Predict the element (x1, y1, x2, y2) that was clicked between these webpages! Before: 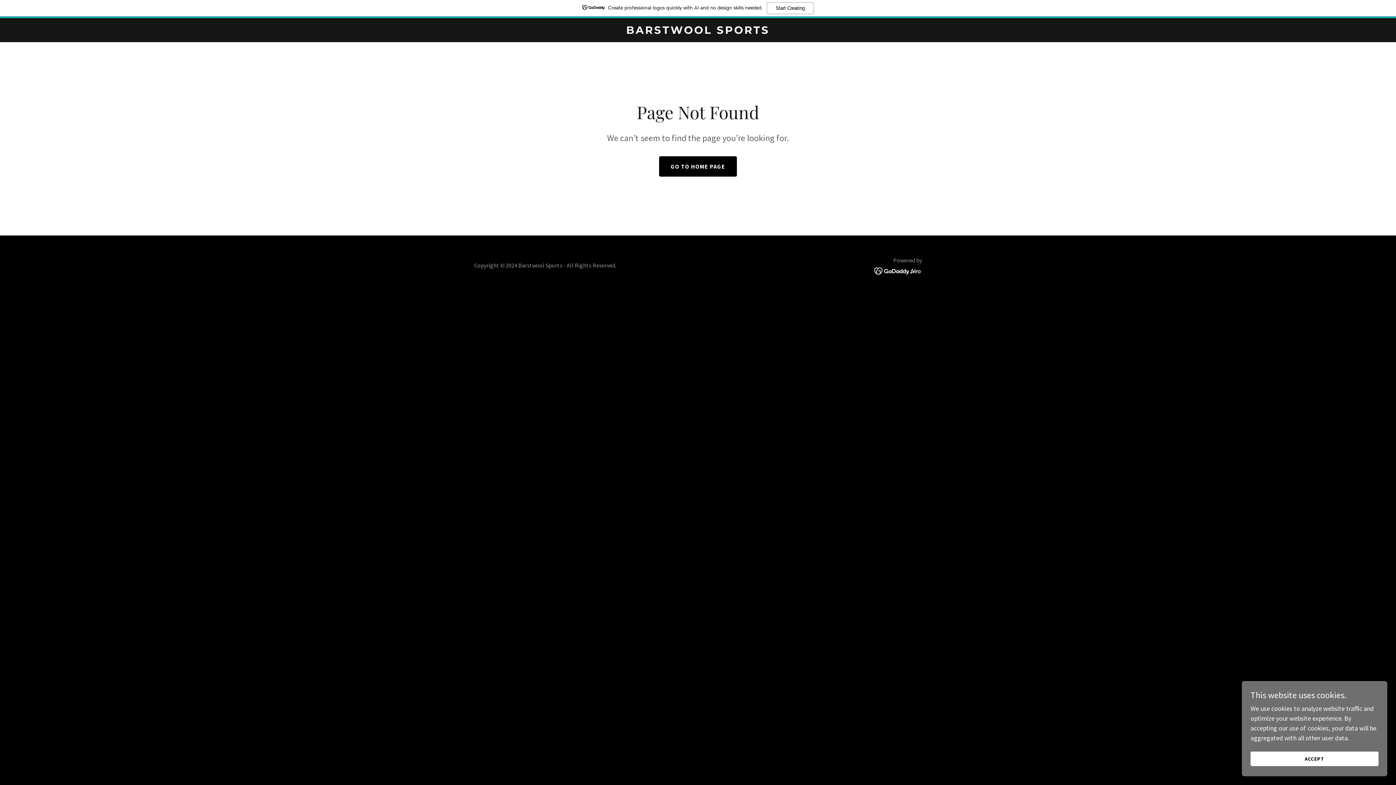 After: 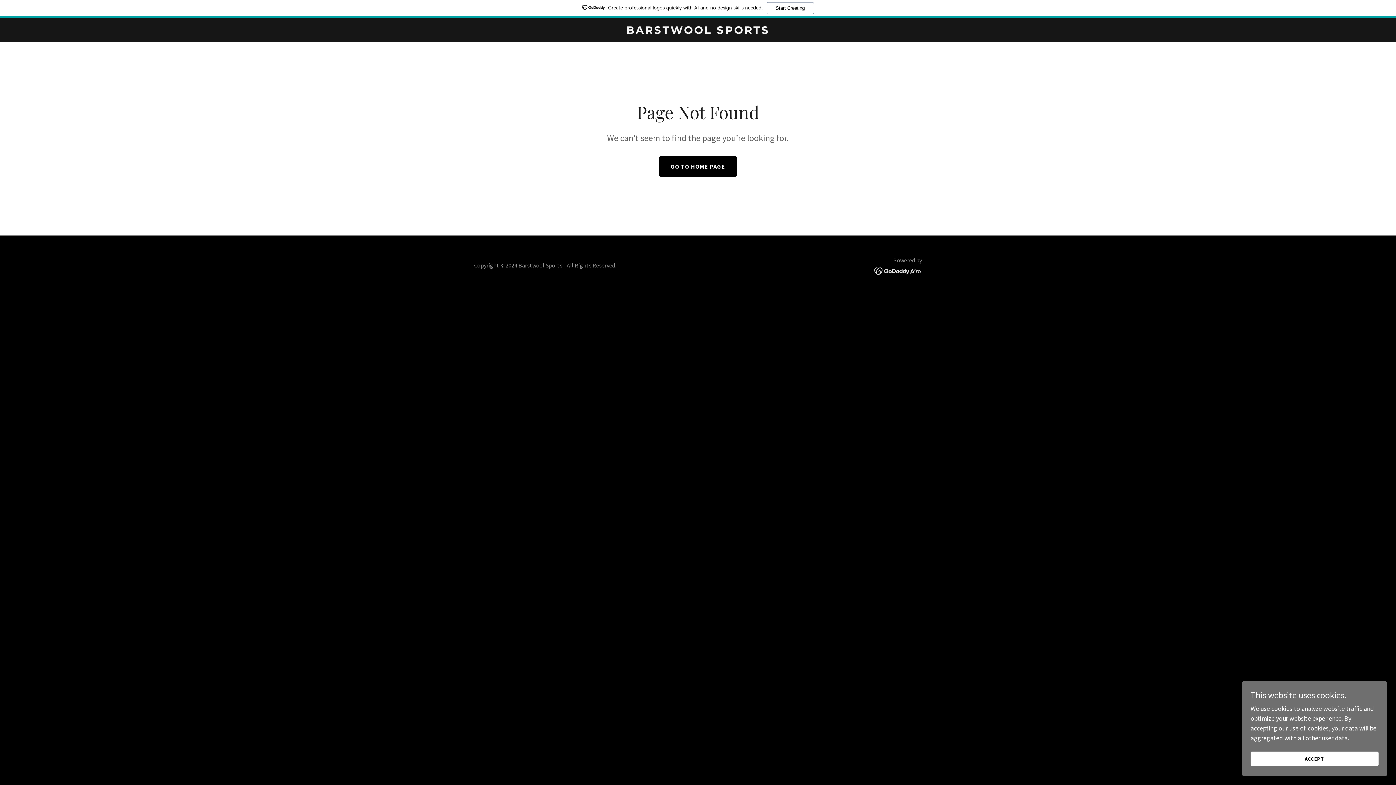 Action: bbox: (874, 266, 922, 274)